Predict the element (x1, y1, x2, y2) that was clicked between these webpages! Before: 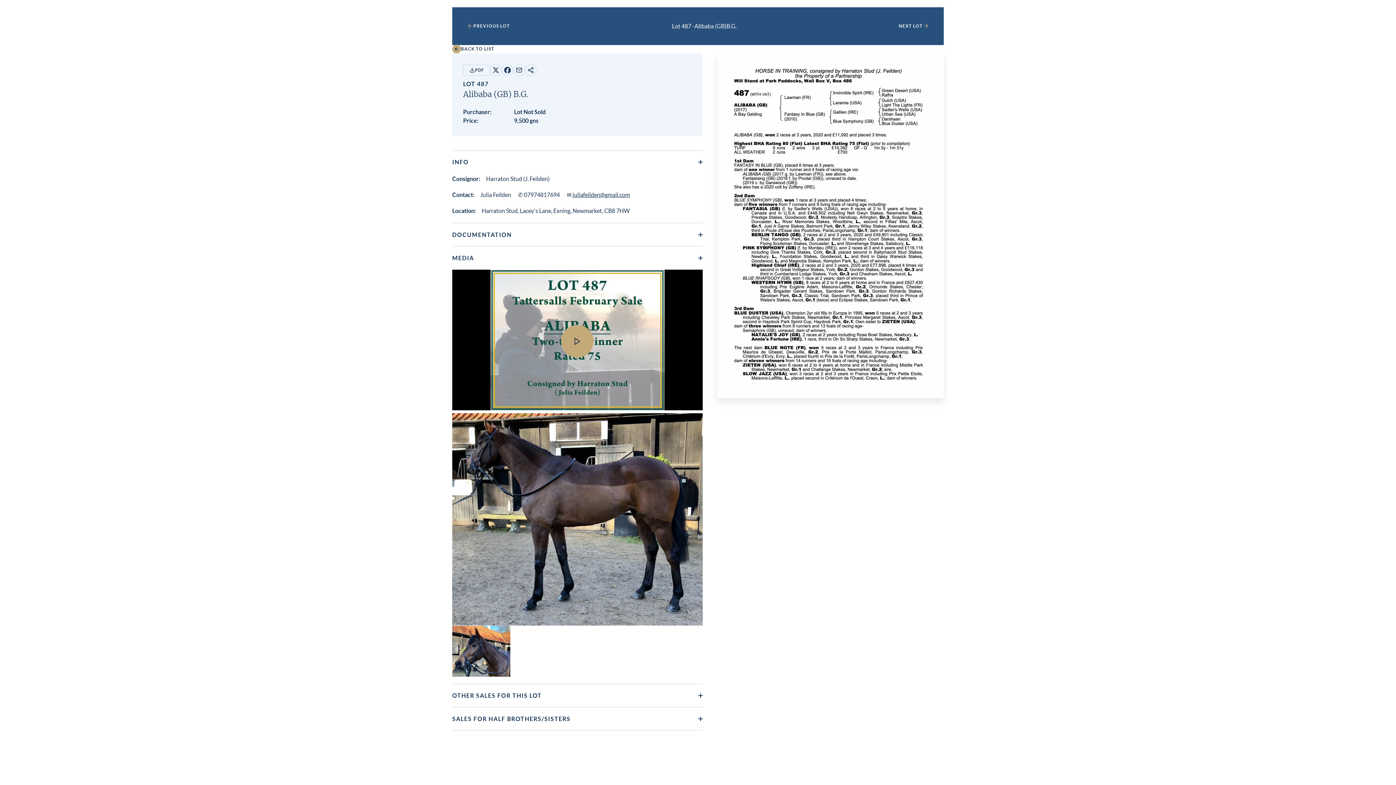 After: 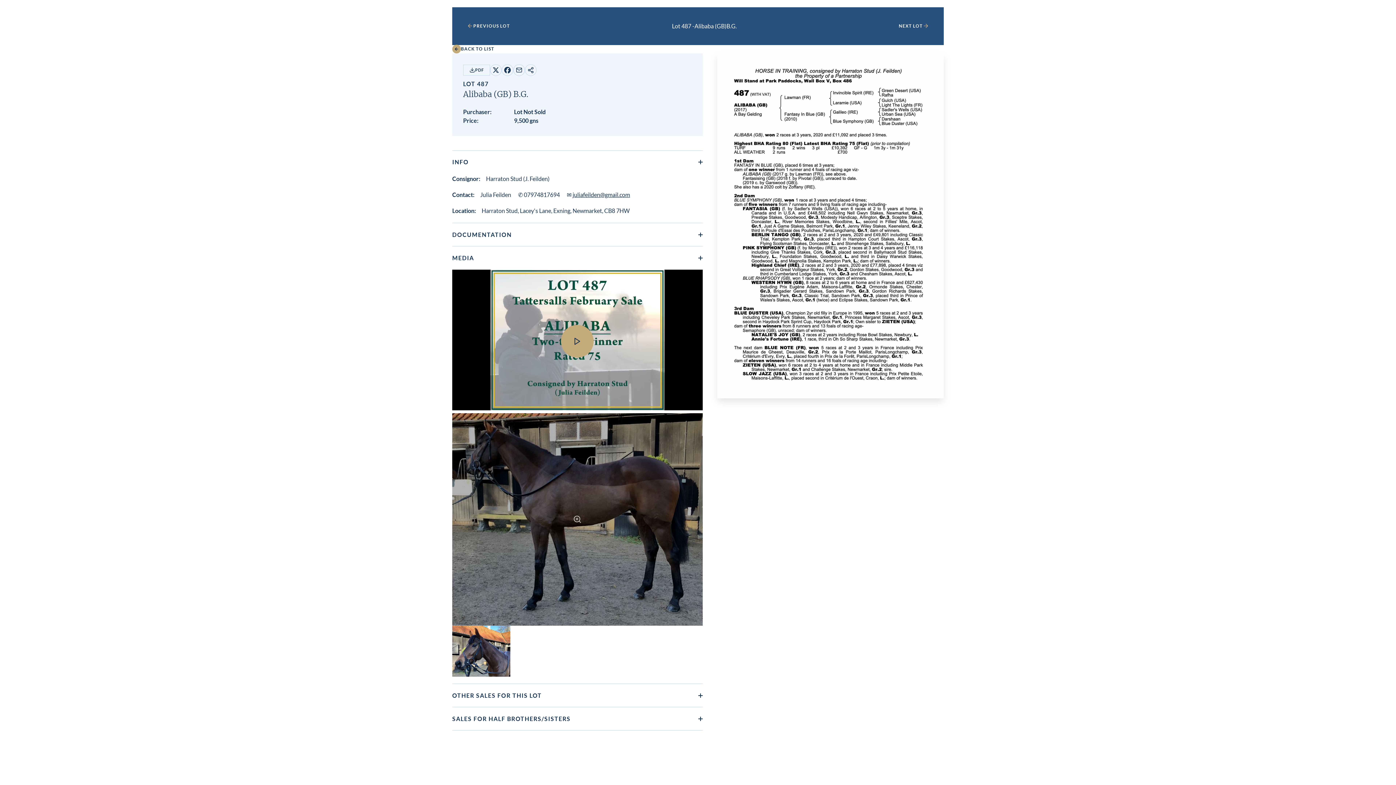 Action: bbox: (452, 413, 702, 626) label: View image in lot gallery